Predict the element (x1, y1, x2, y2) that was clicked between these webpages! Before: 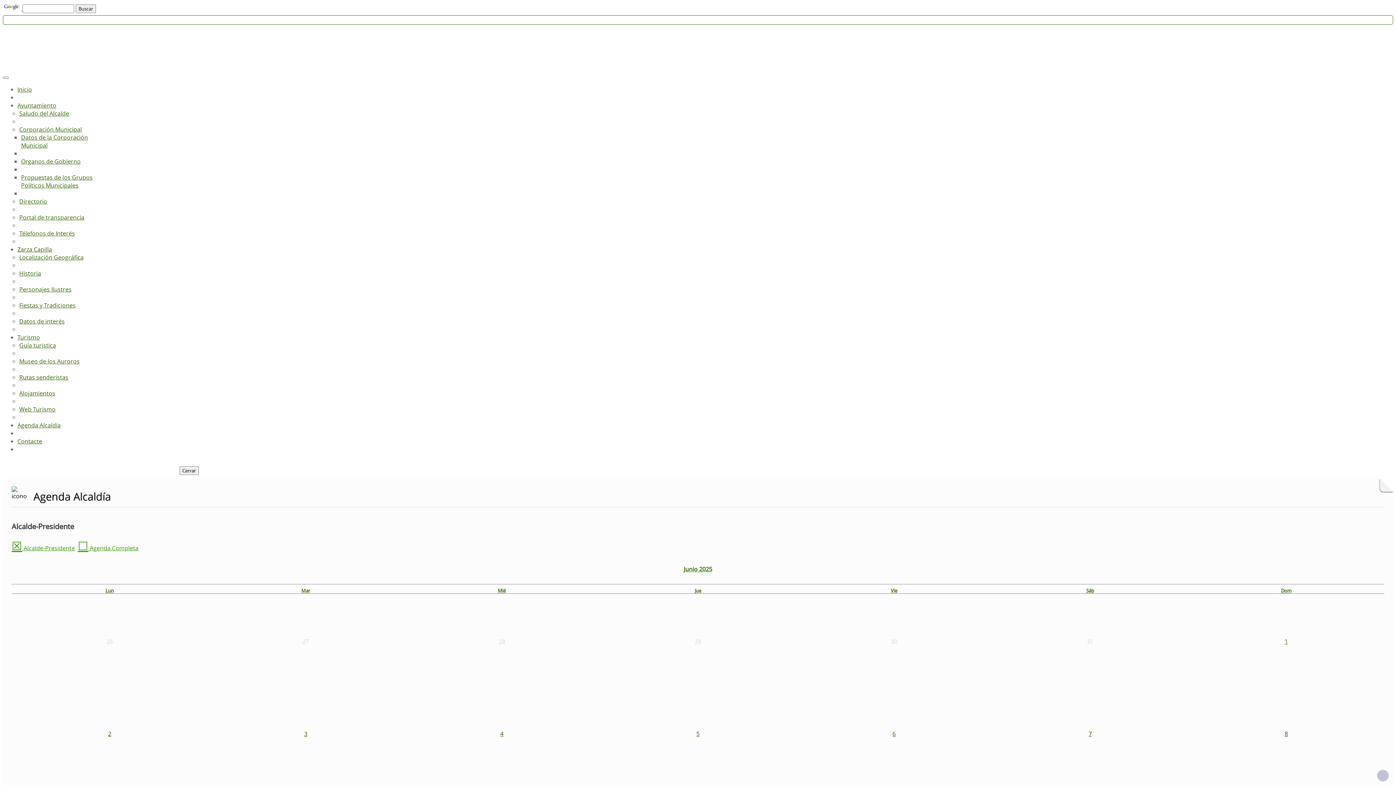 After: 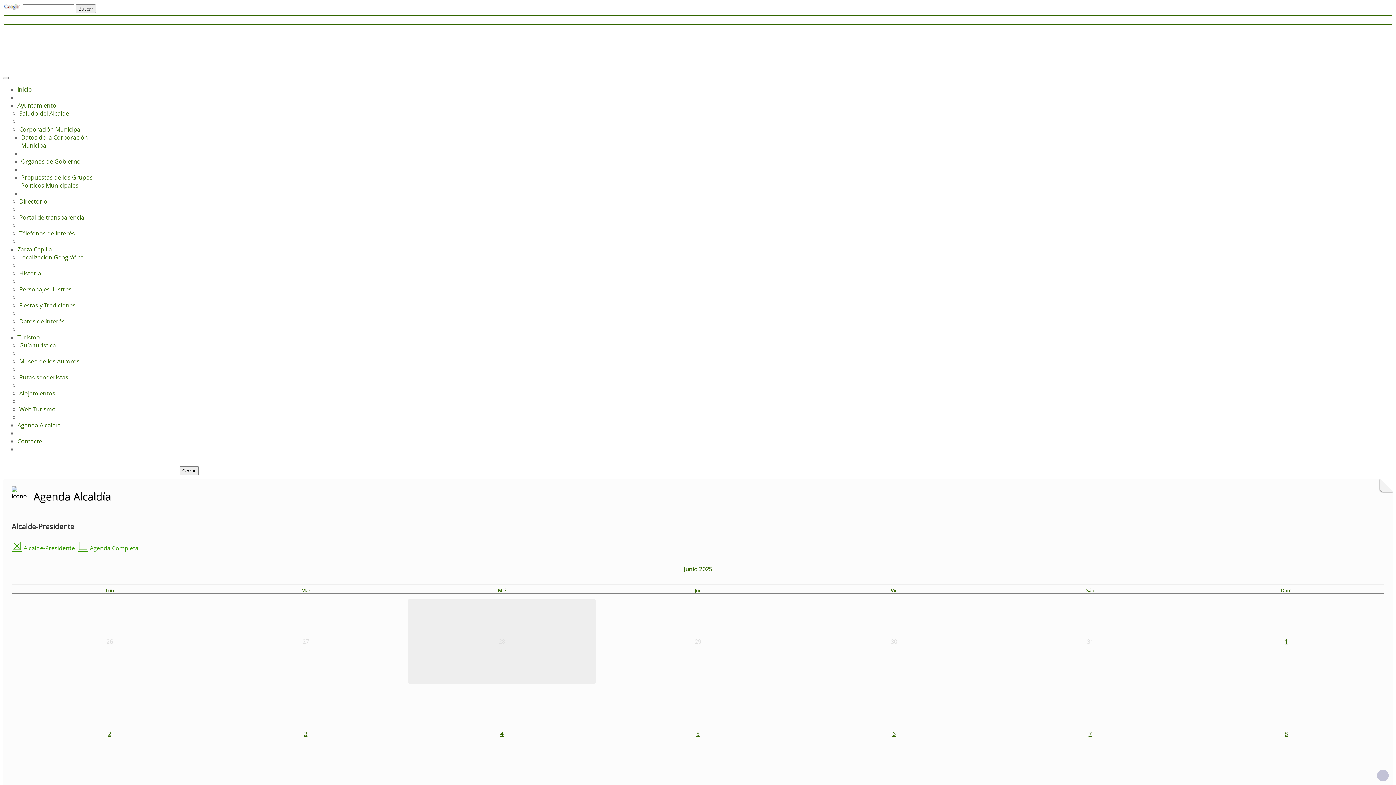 Action: bbox: (407, 599, 596, 684) label: 28